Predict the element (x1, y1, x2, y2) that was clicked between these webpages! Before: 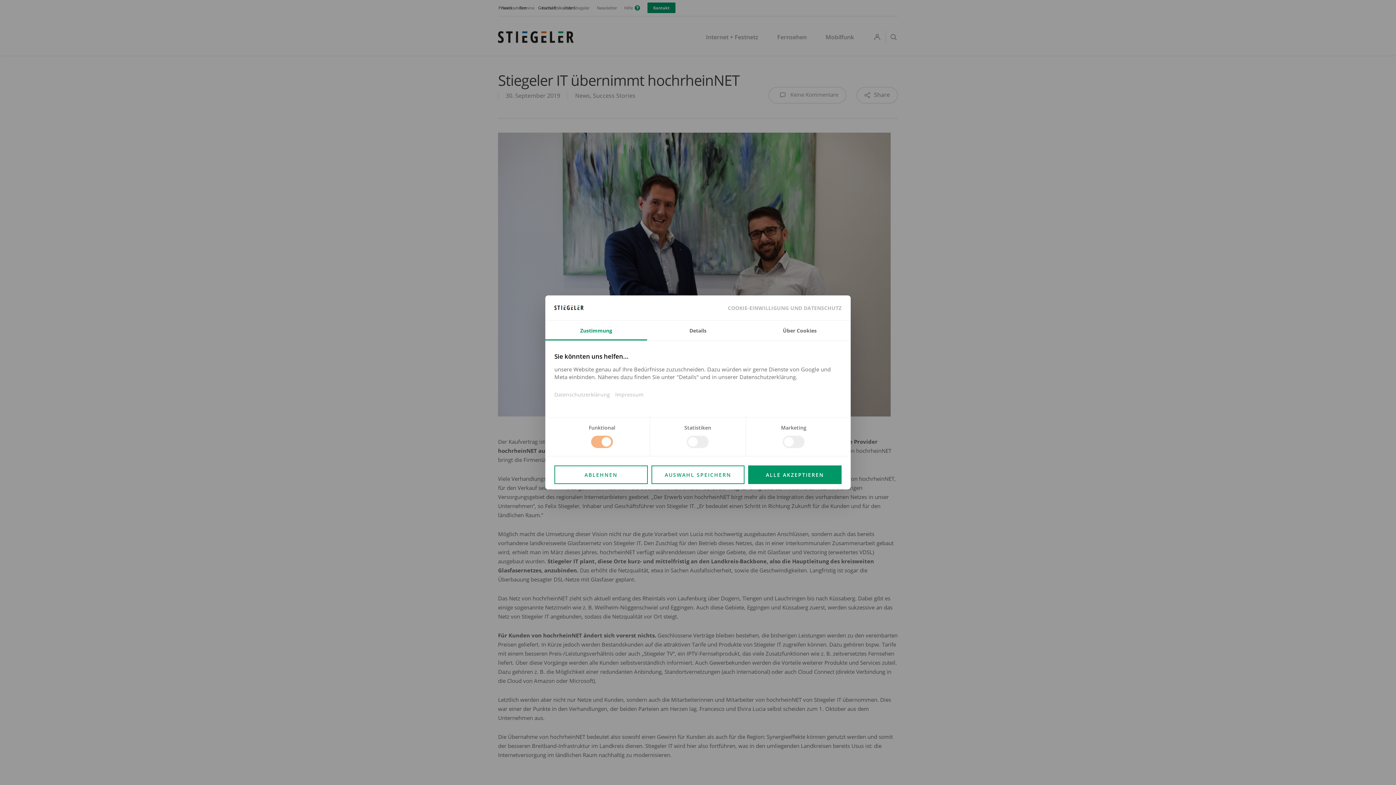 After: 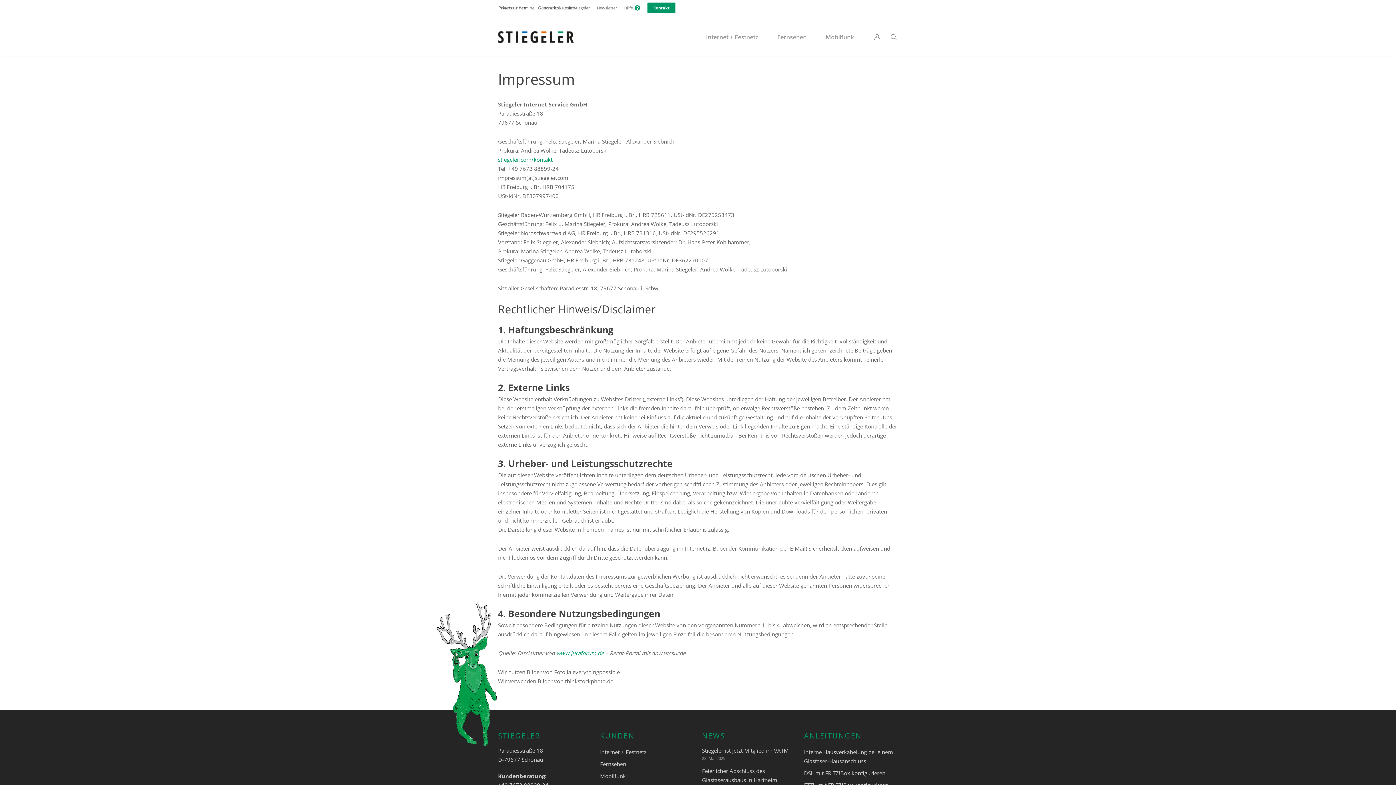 Action: label: Impressum bbox: (615, 391, 643, 398)